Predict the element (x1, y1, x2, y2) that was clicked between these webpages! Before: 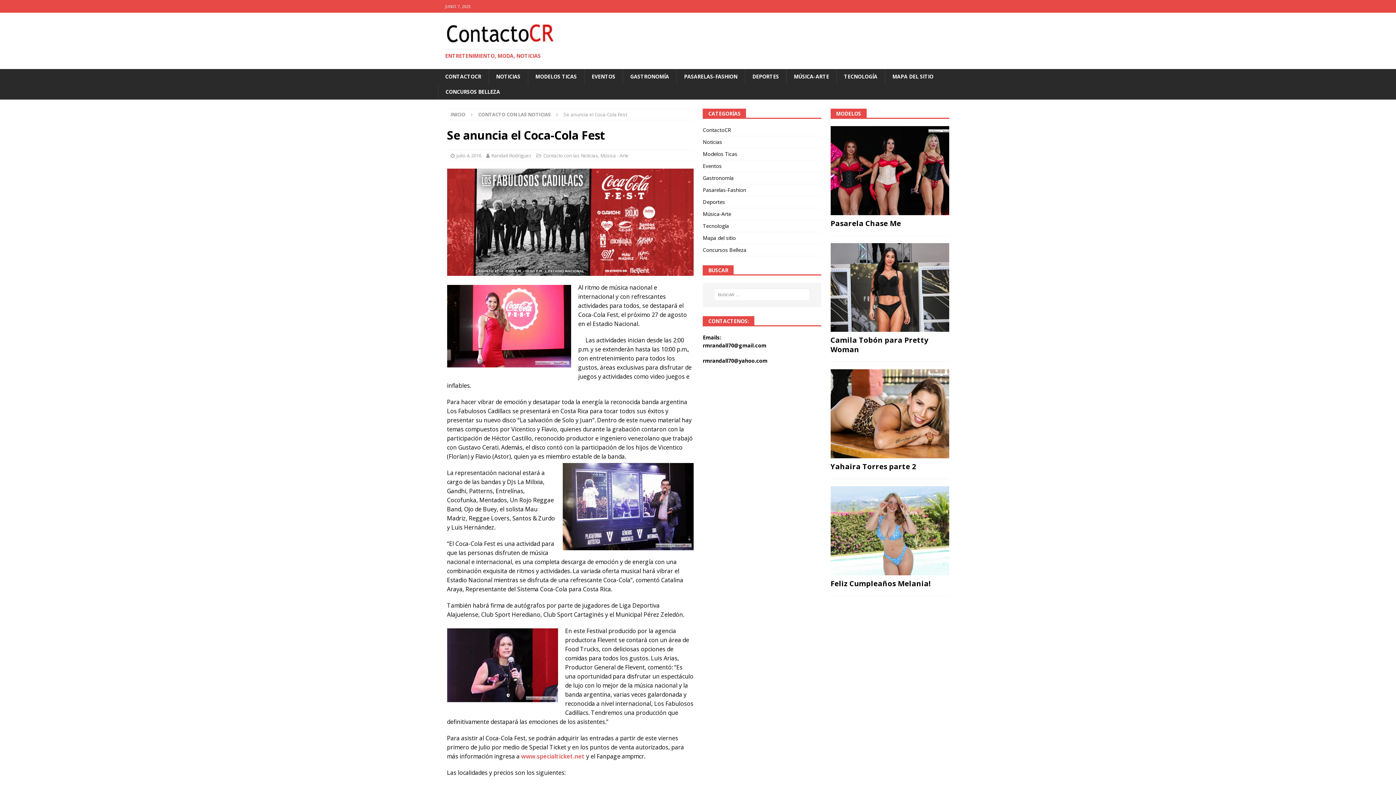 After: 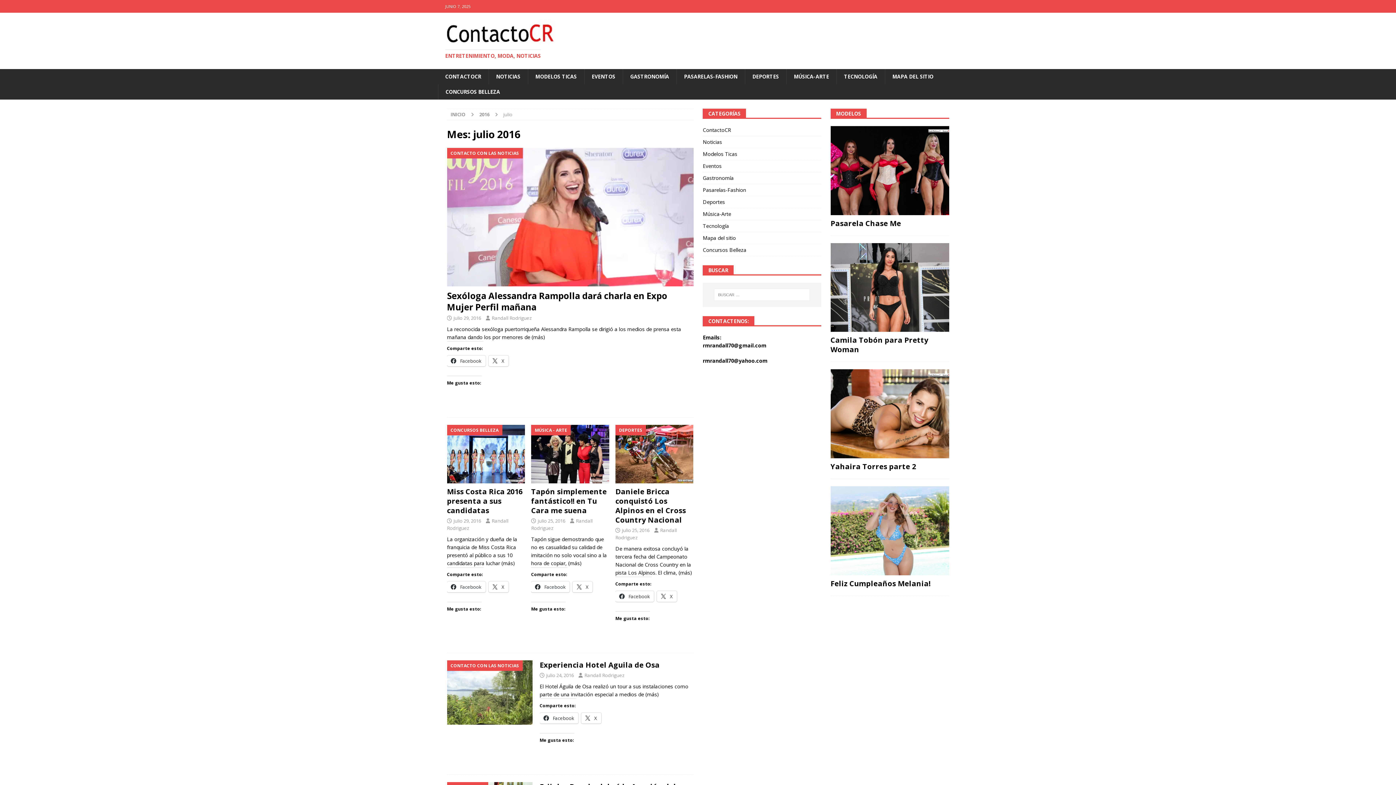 Action: label: julio 4, 2016 bbox: (456, 152, 481, 158)